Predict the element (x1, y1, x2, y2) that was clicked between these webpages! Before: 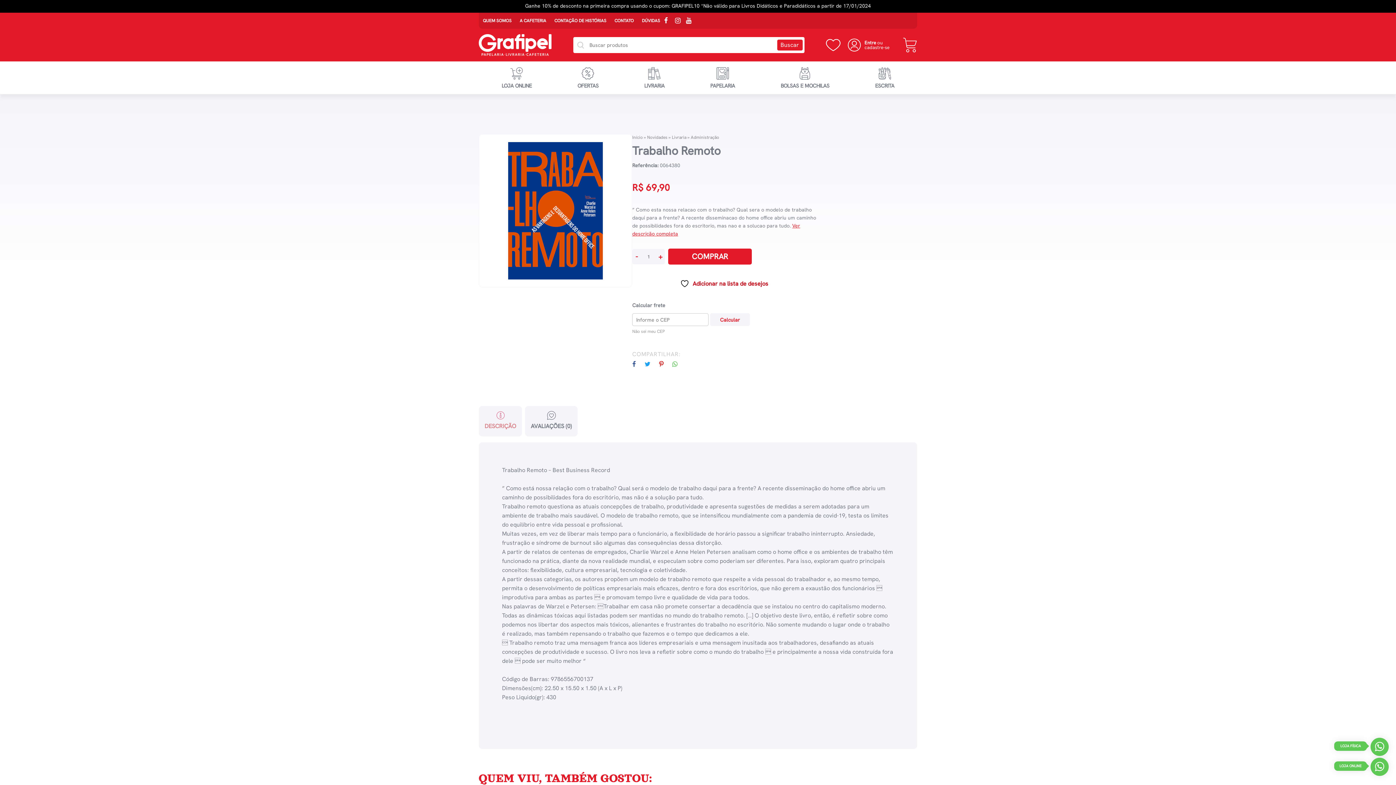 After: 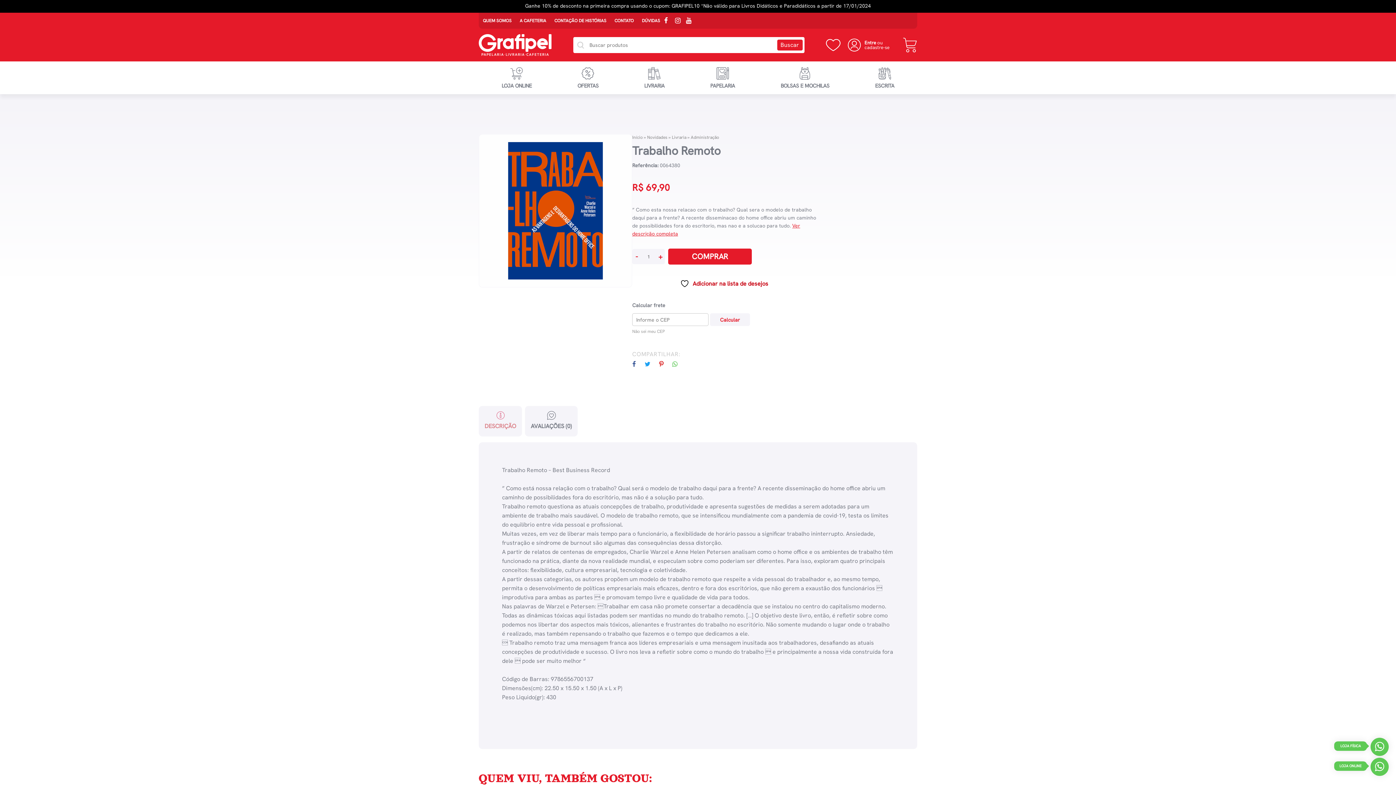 Action: label: Não sei meu CEP bbox: (632, 328, 665, 335)